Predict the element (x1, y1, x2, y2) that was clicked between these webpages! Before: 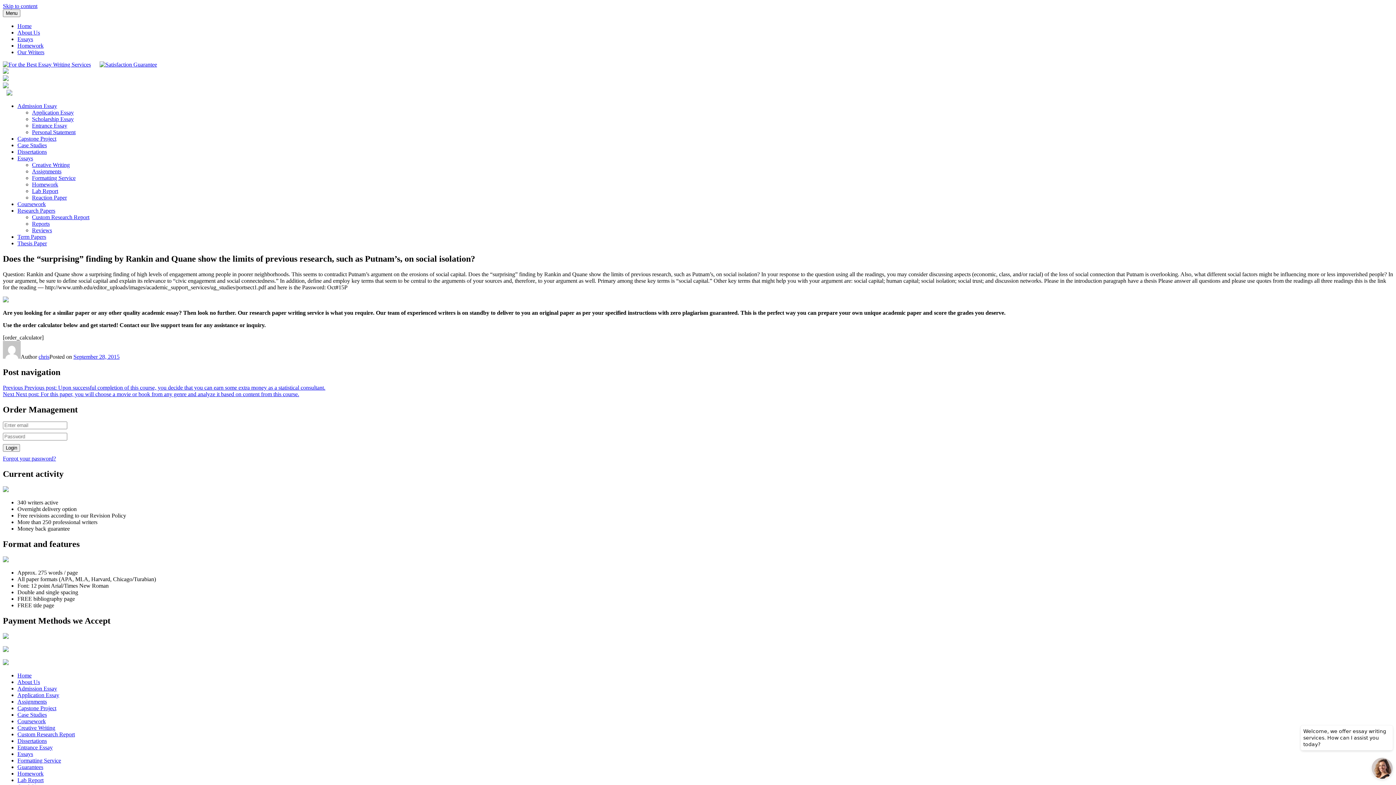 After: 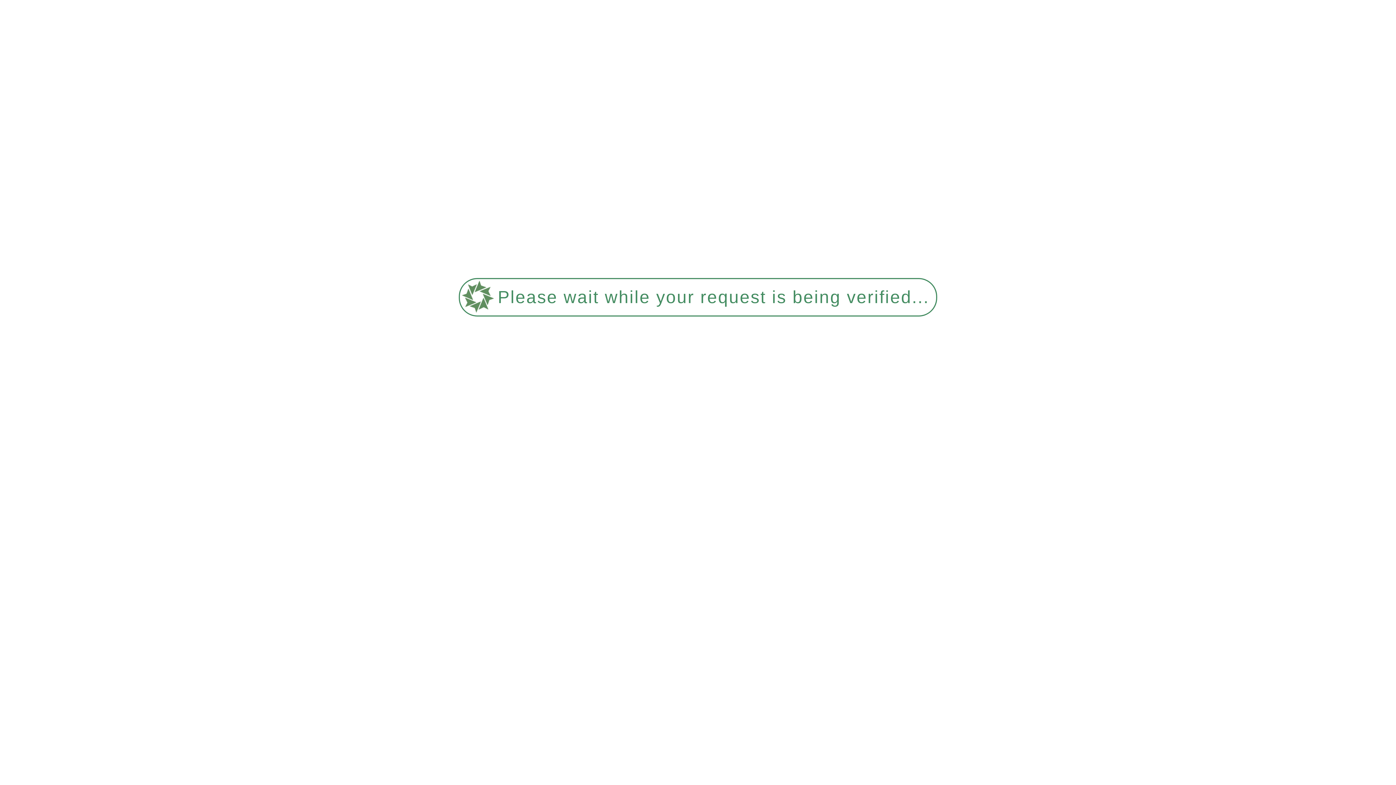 Action: label: Coursework bbox: (17, 718, 45, 724)